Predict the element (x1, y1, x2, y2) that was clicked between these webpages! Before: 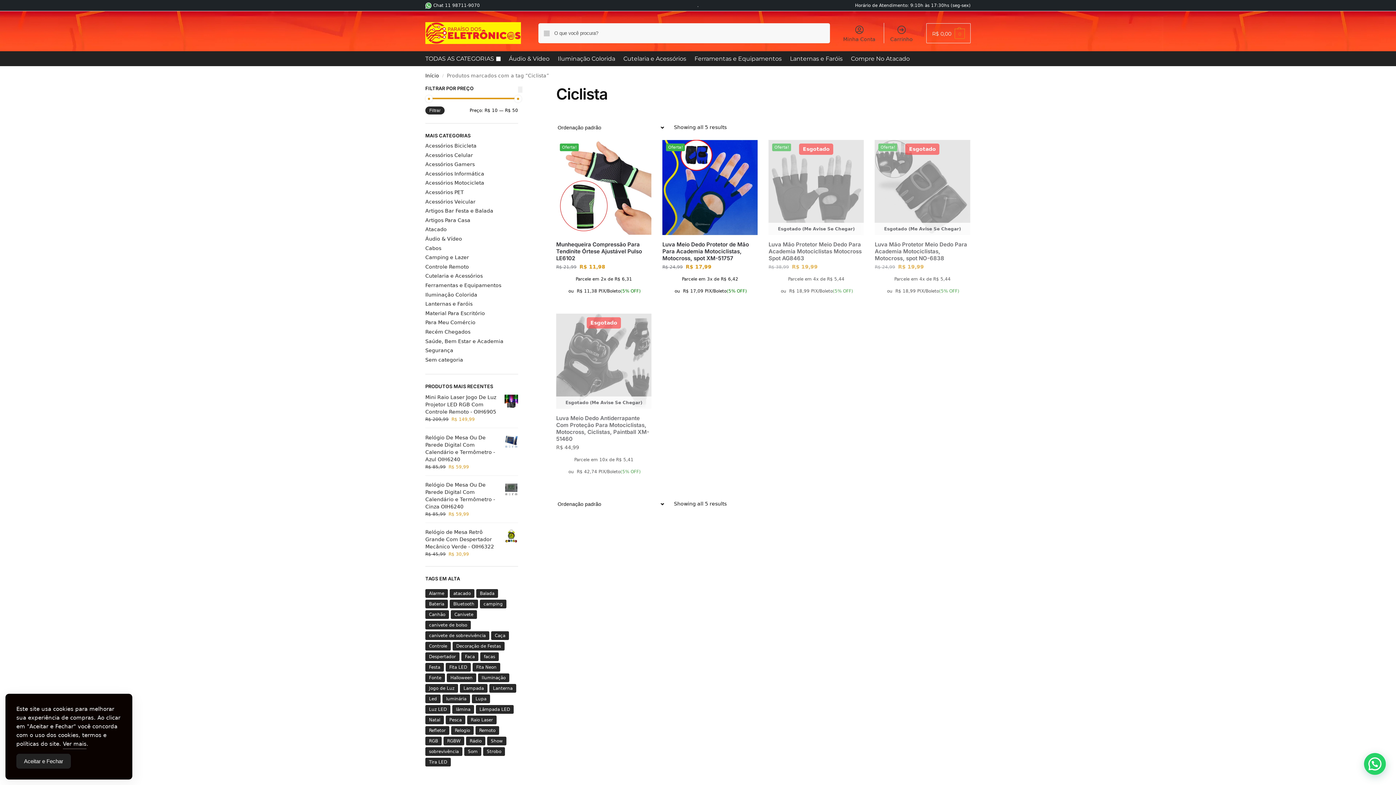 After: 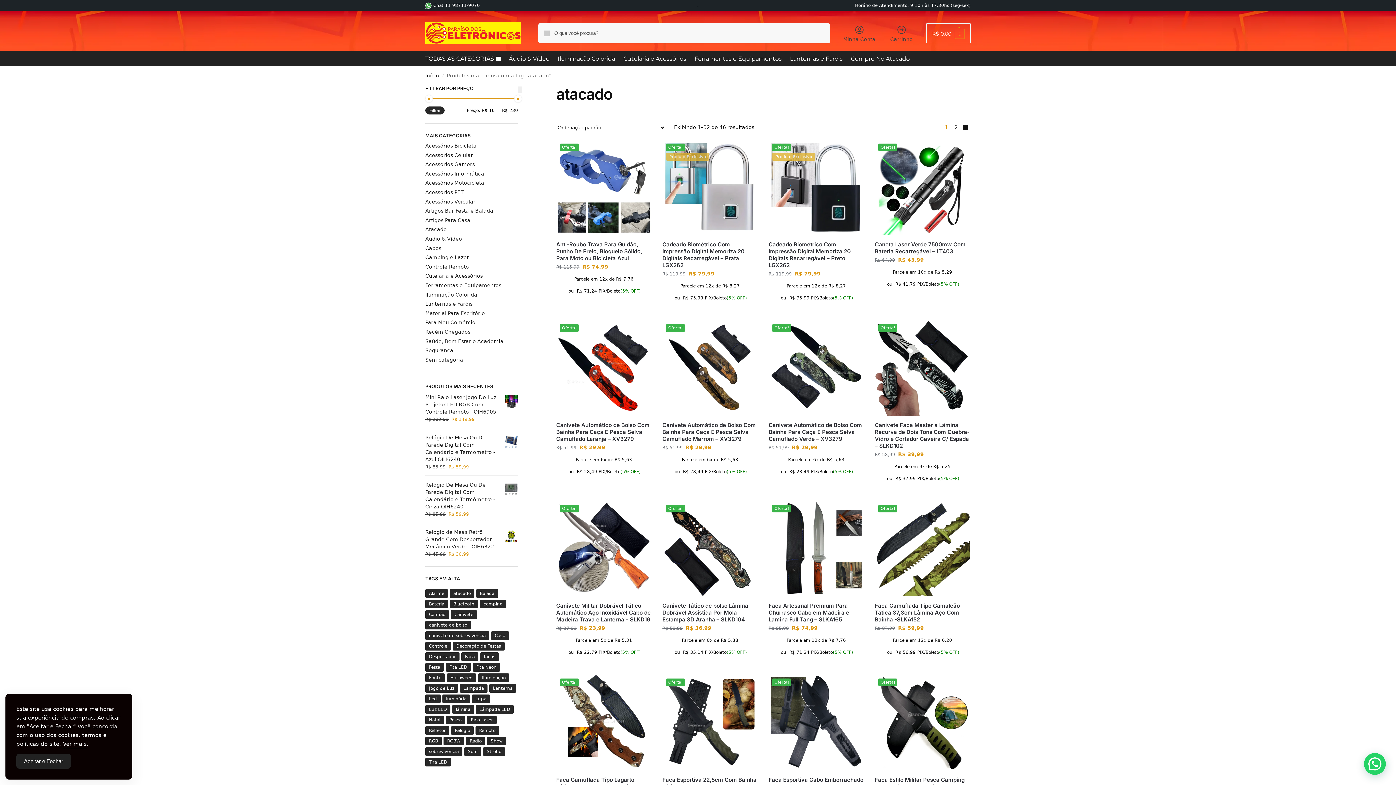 Action: bbox: (449, 589, 474, 598) label: atacado (46 produtos)